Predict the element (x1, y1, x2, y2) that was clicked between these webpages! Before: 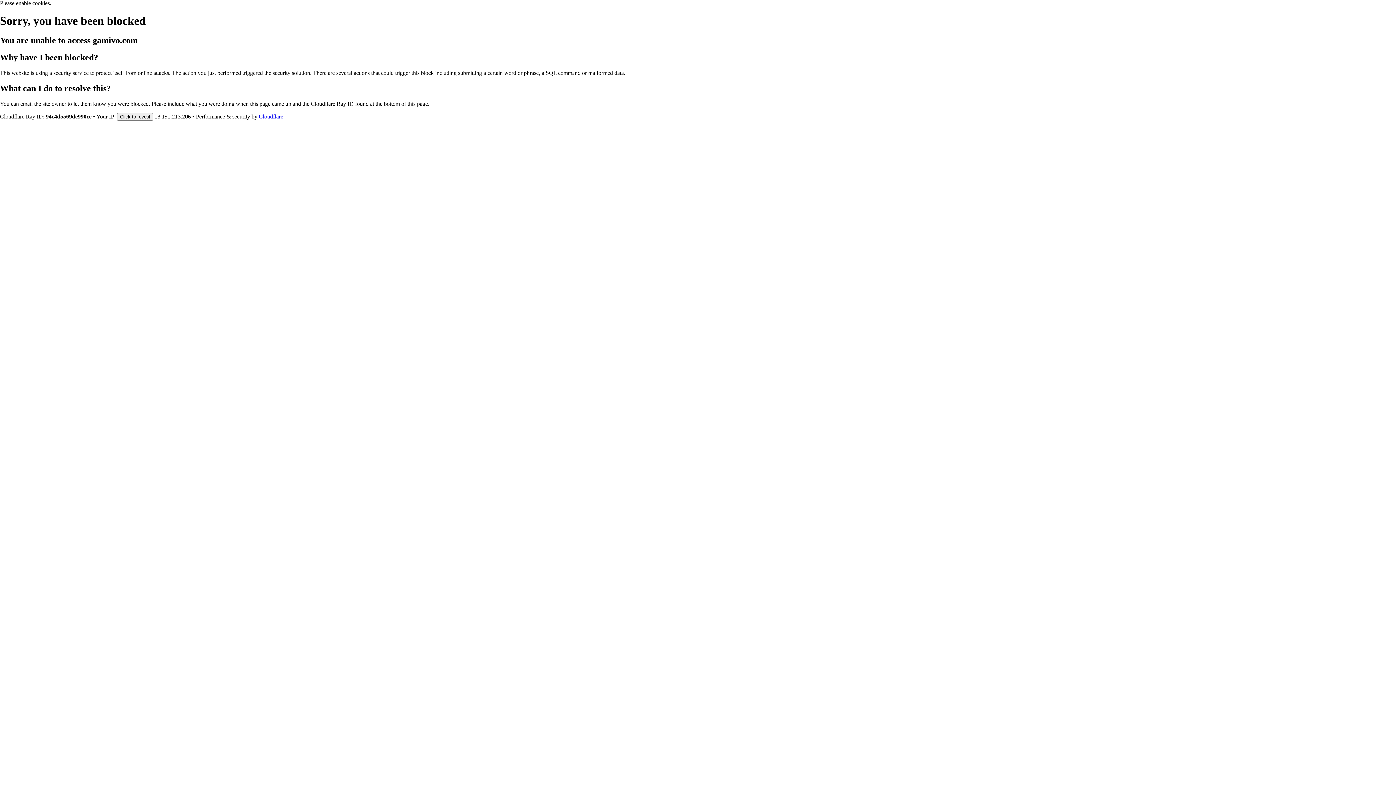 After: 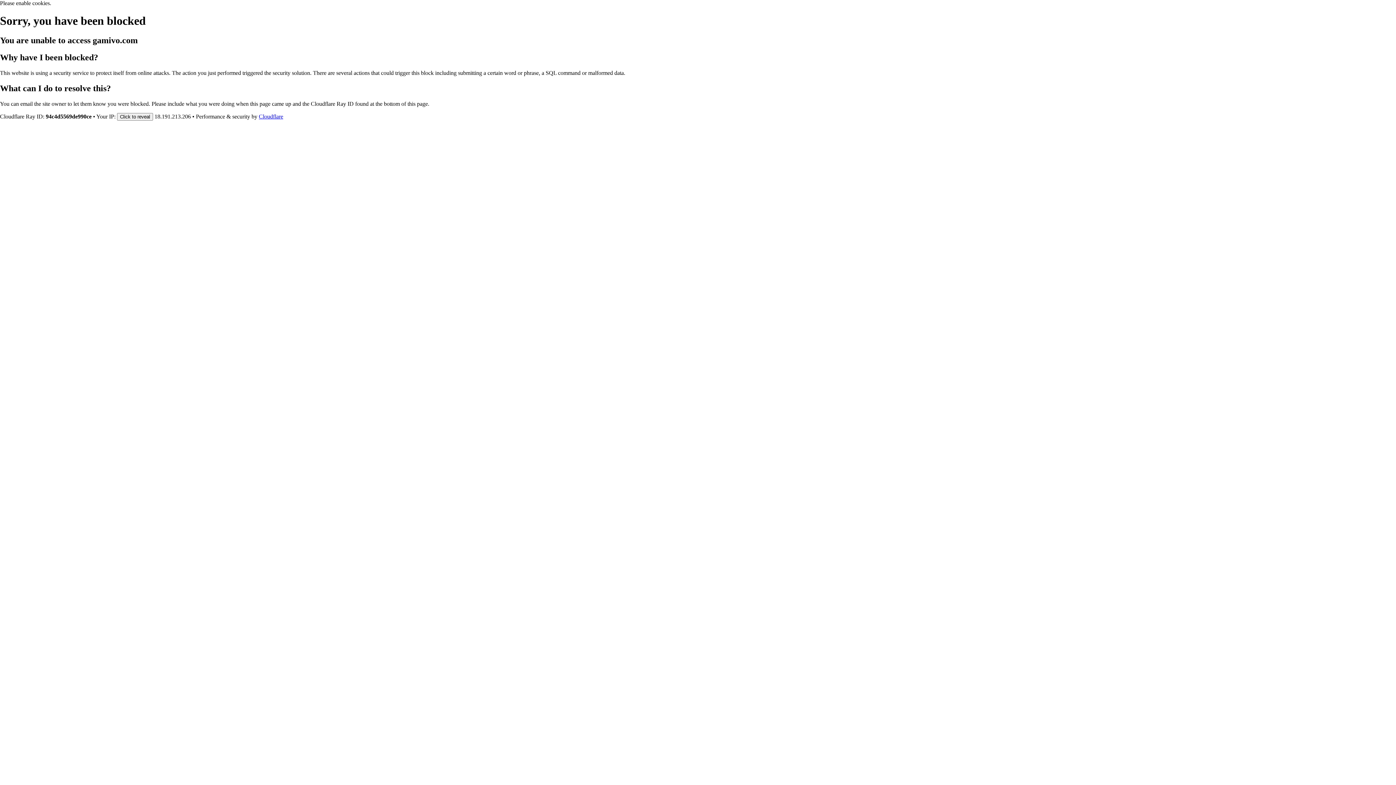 Action: label: Cloudflare bbox: (258, 113, 283, 119)